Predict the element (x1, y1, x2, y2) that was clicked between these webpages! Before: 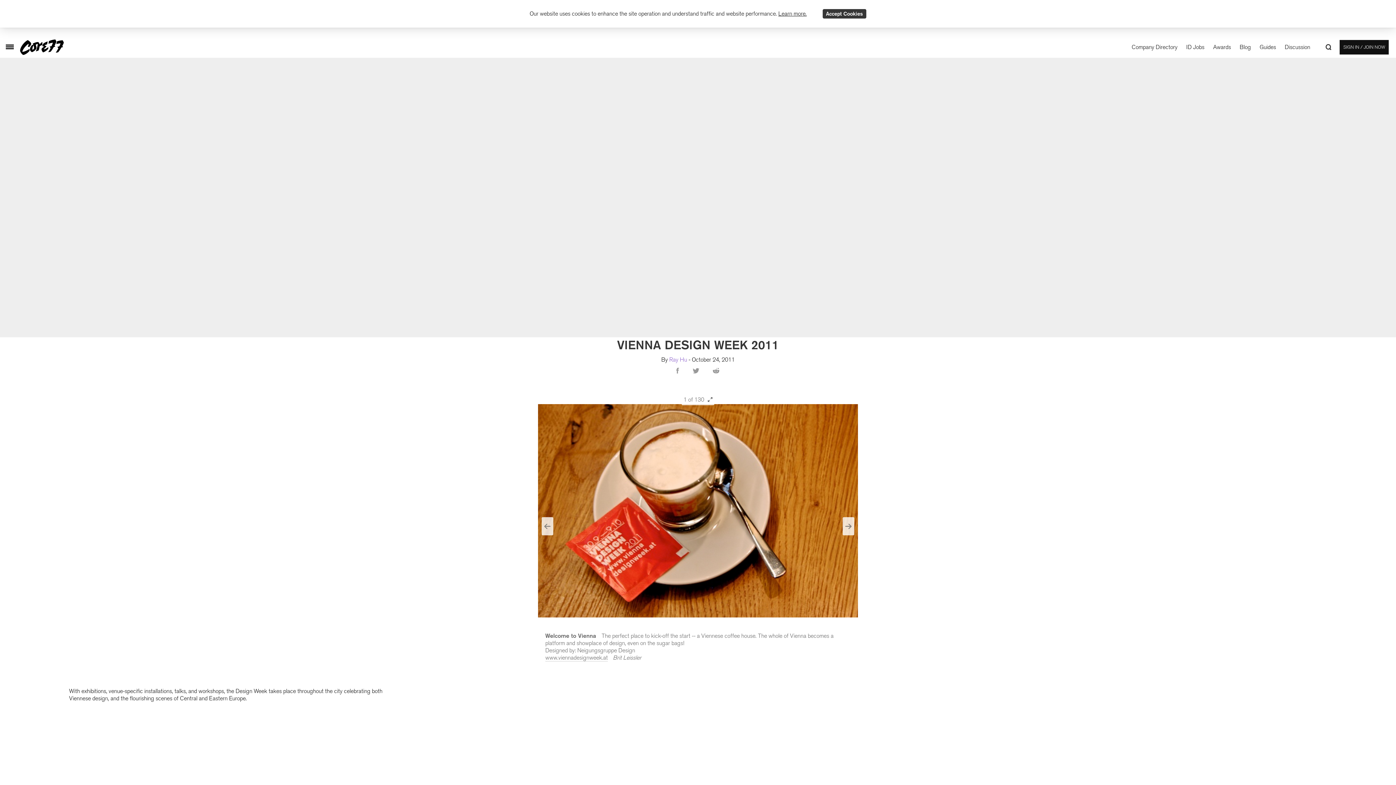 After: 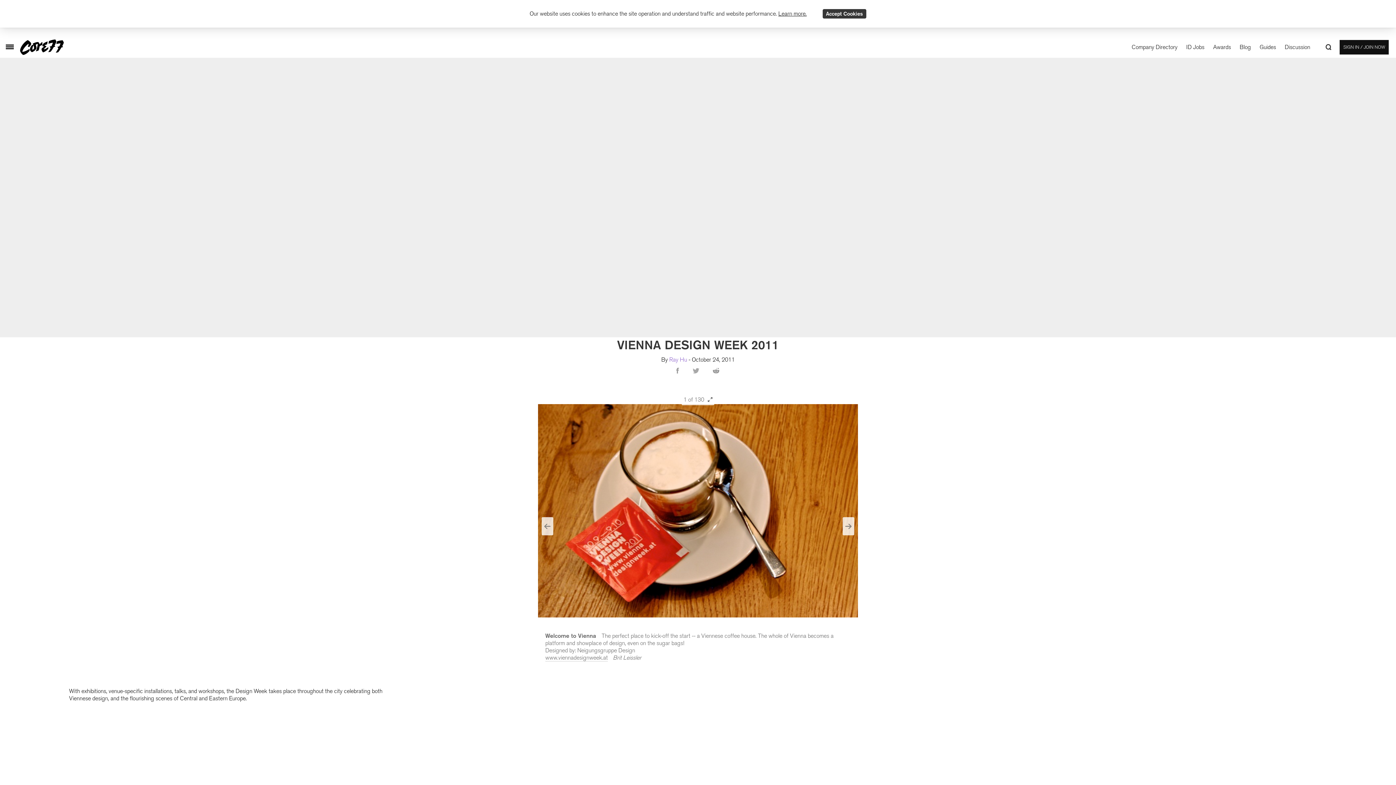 Action: bbox: (689, 363, 705, 373) label: m